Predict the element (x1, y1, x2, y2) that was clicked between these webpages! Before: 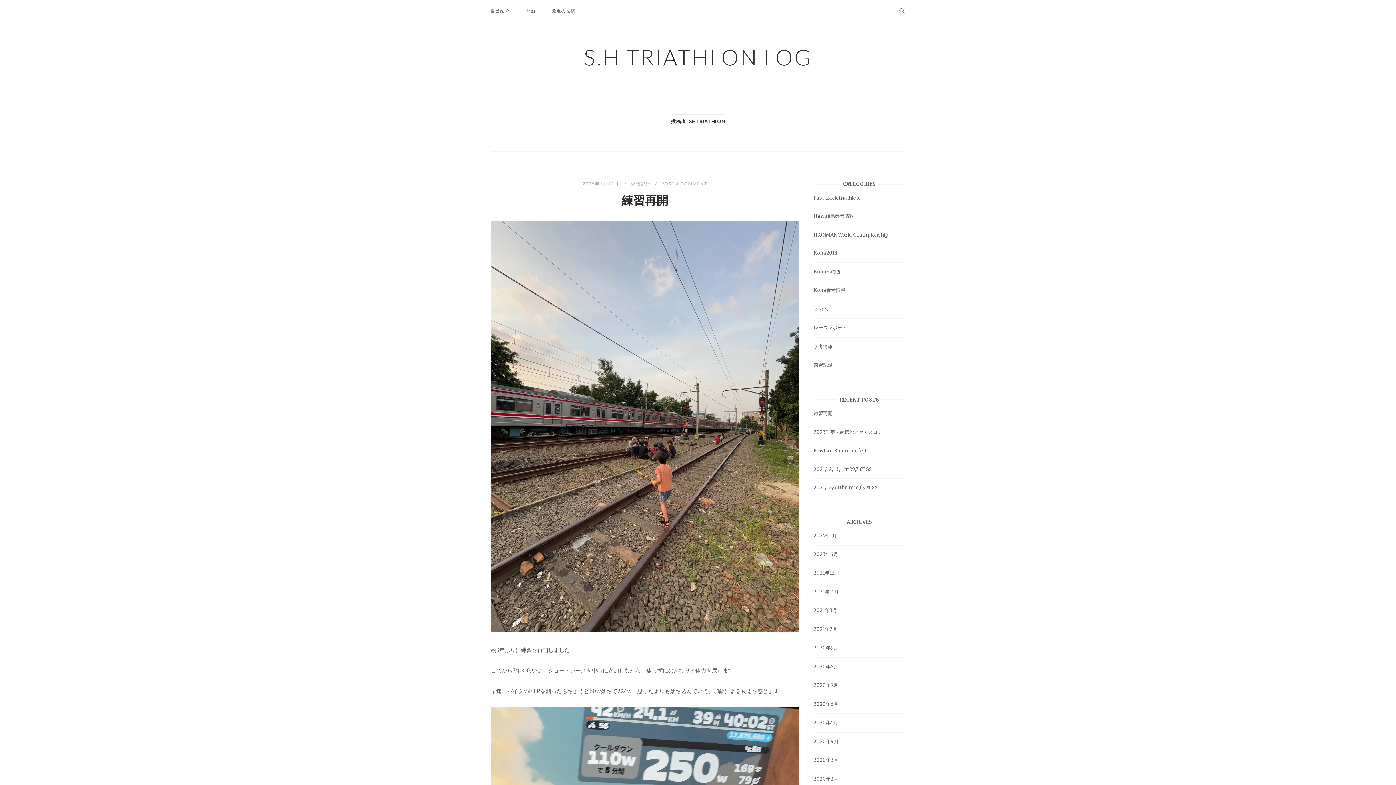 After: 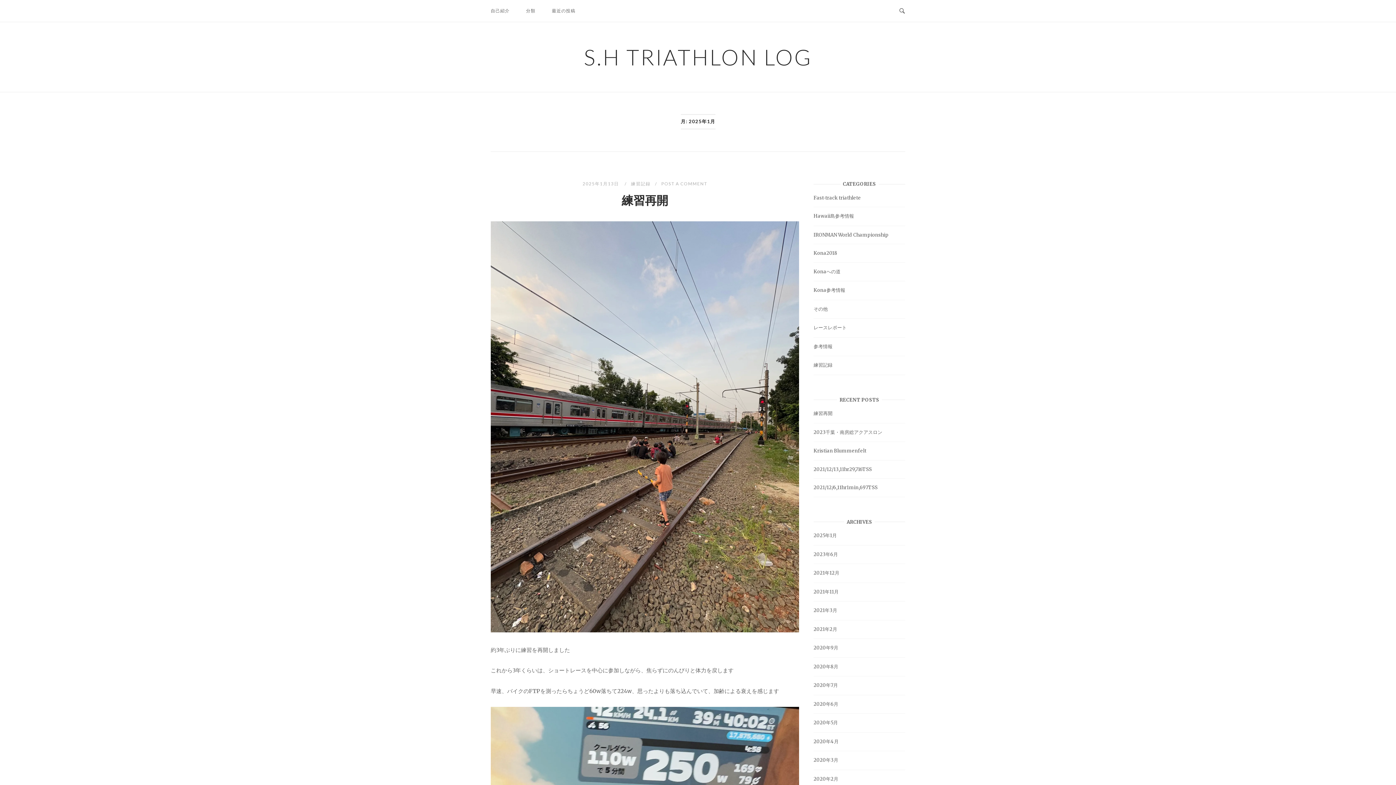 Action: label: 2025年1月 bbox: (813, 532, 837, 539)